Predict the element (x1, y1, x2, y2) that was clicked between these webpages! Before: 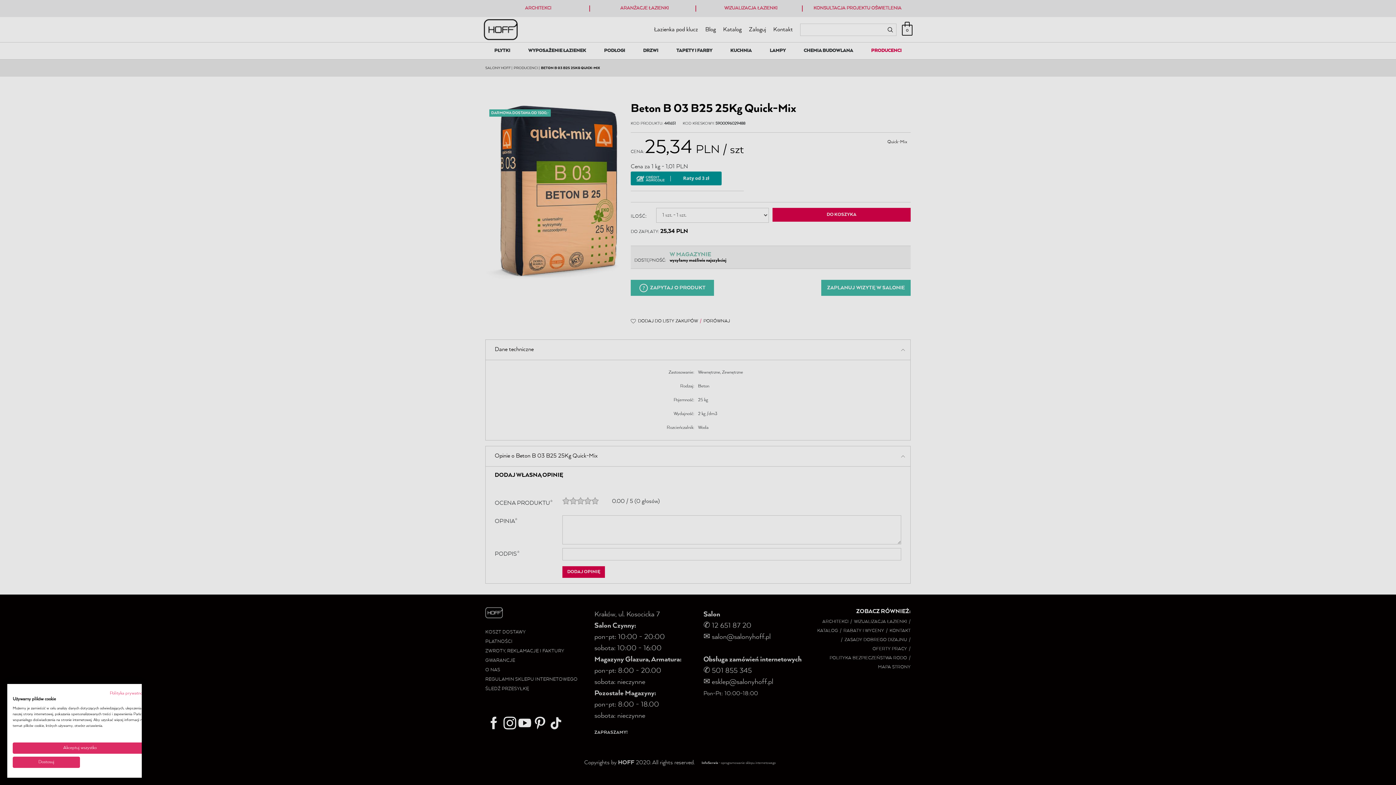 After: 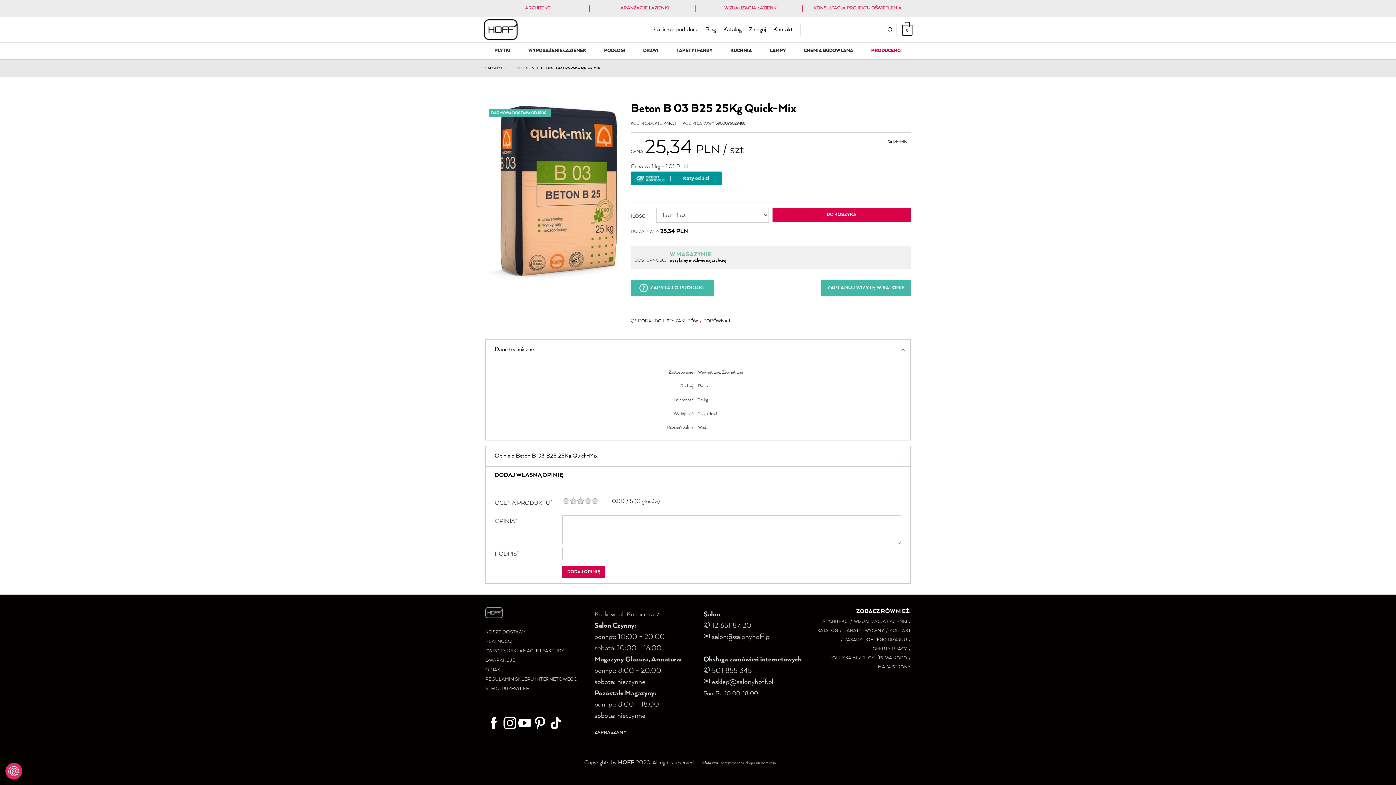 Action: bbox: (12, 742, 147, 754) label: Zaakceptuj wszystkie cookies